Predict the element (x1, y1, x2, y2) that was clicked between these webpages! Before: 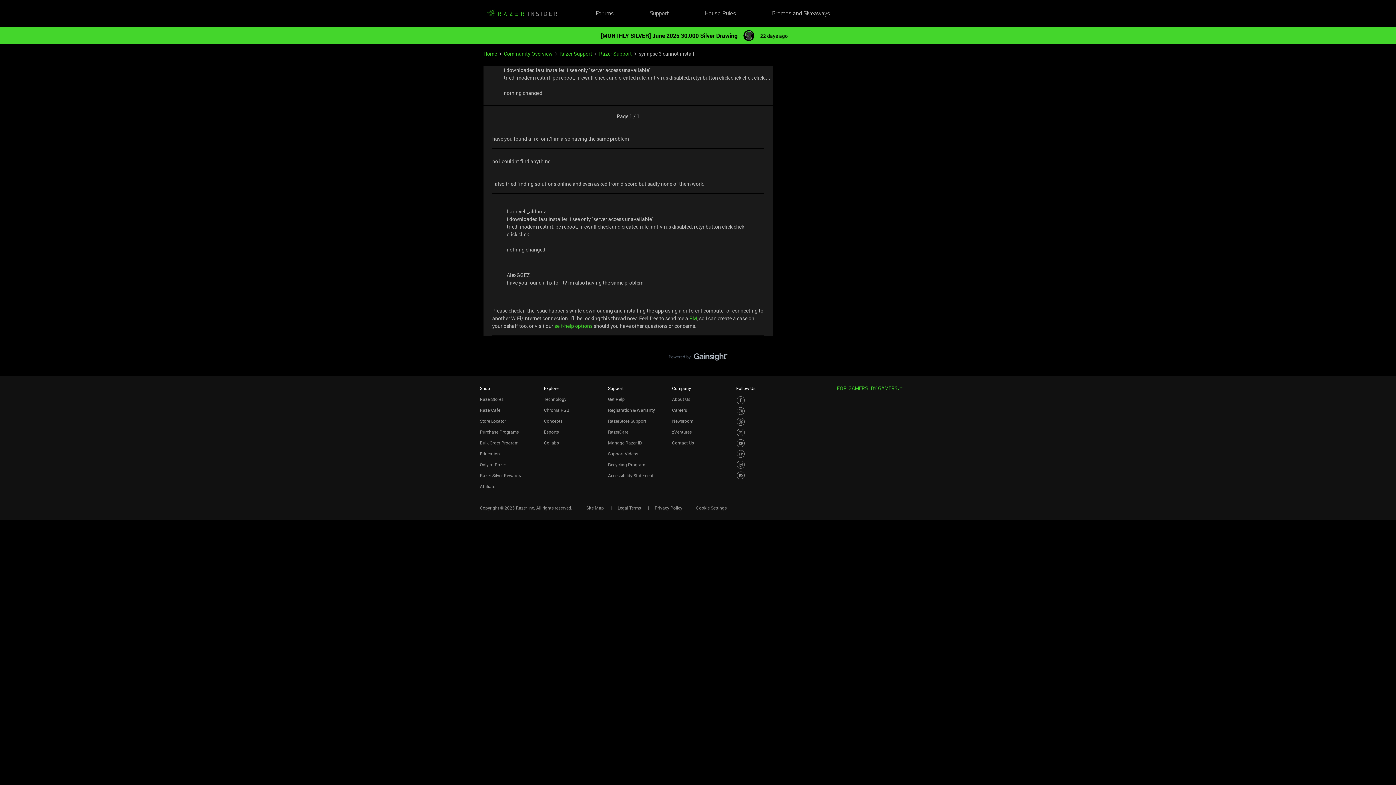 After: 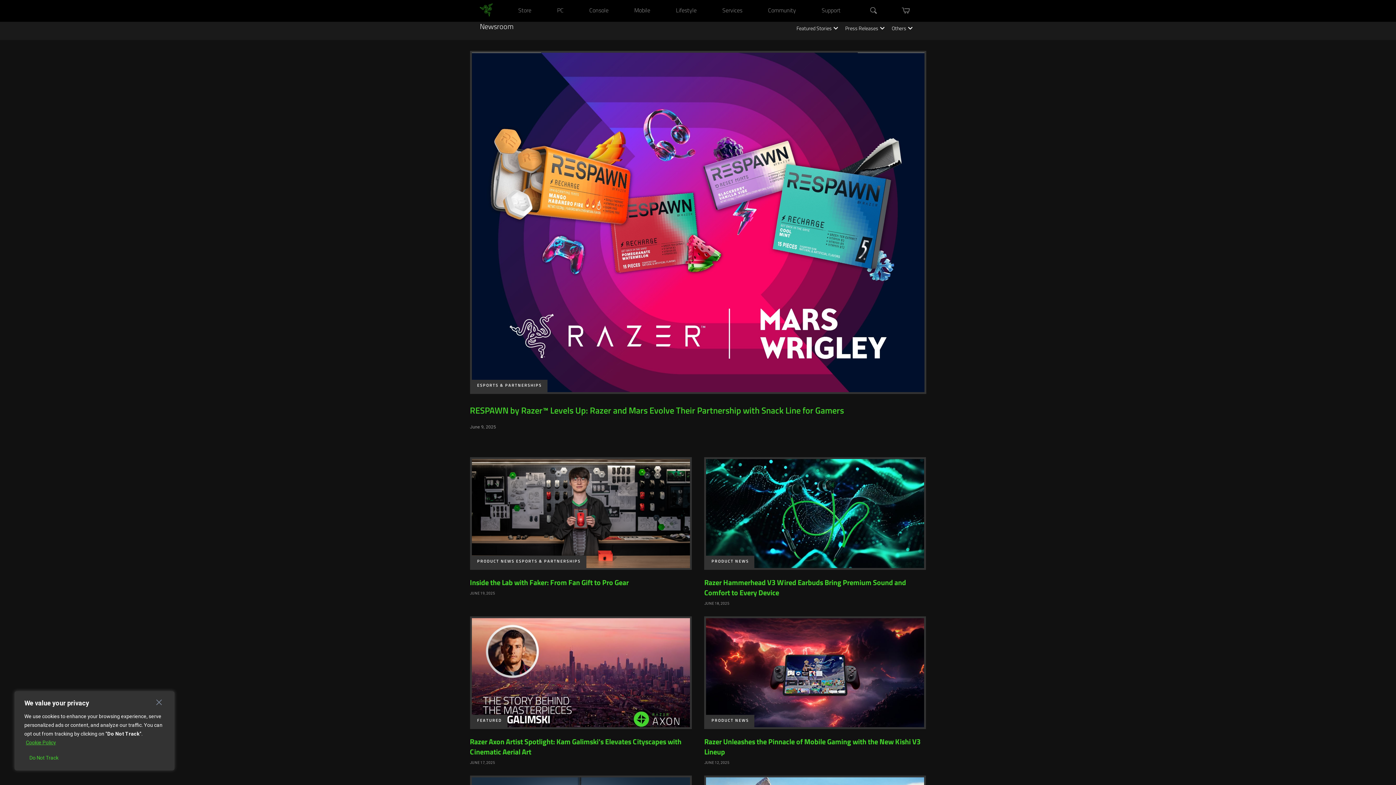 Action: bbox: (672, 418, 693, 424) label: Newsroom